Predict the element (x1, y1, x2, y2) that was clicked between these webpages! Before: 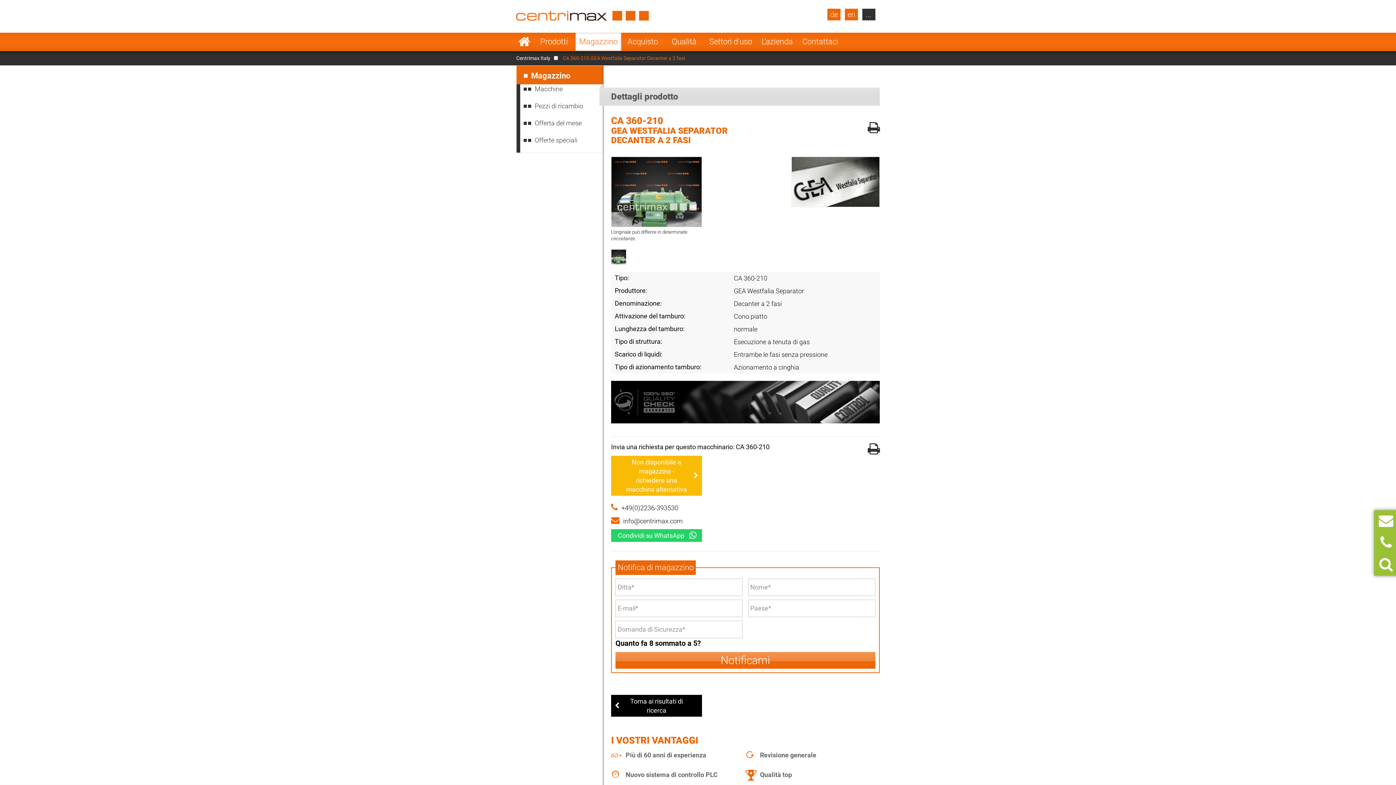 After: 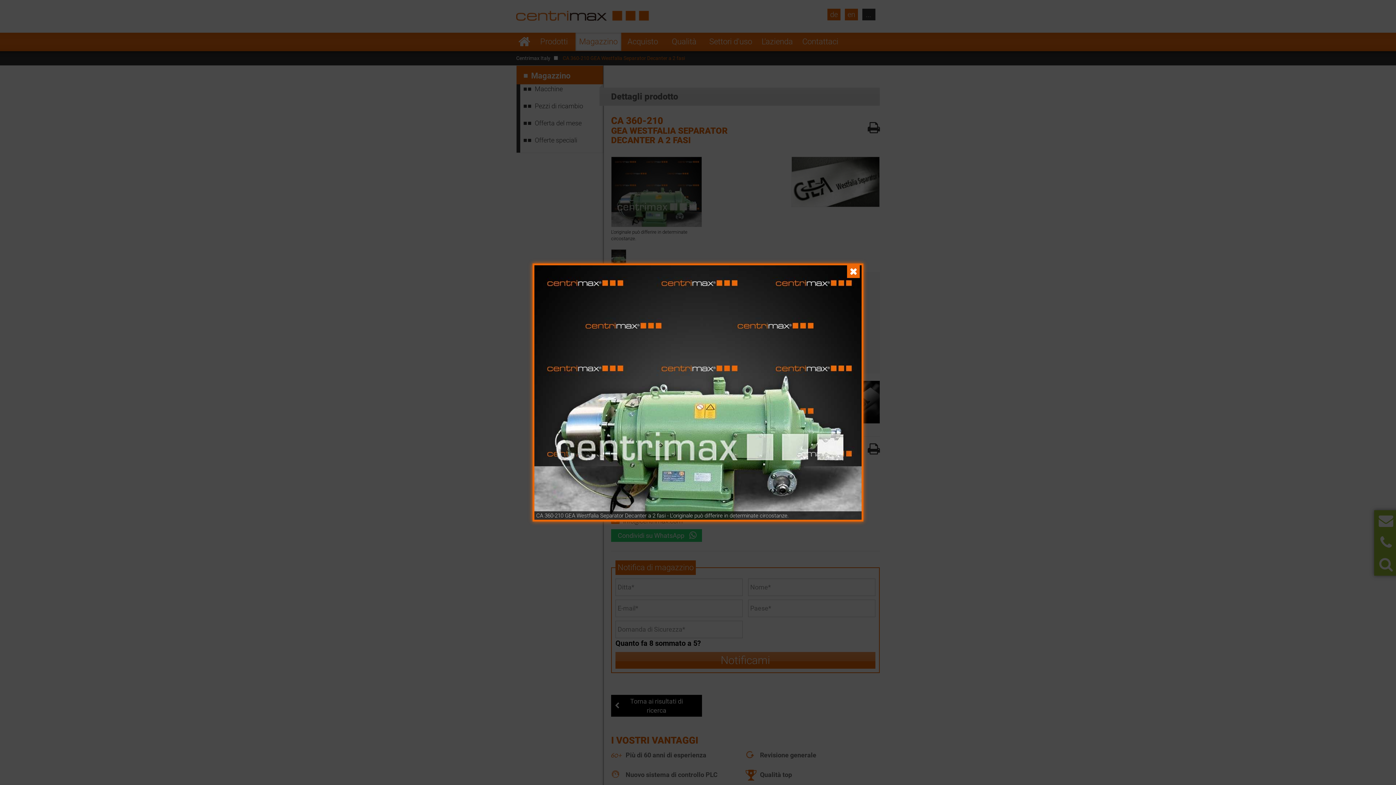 Action: bbox: (611, 156, 702, 227)